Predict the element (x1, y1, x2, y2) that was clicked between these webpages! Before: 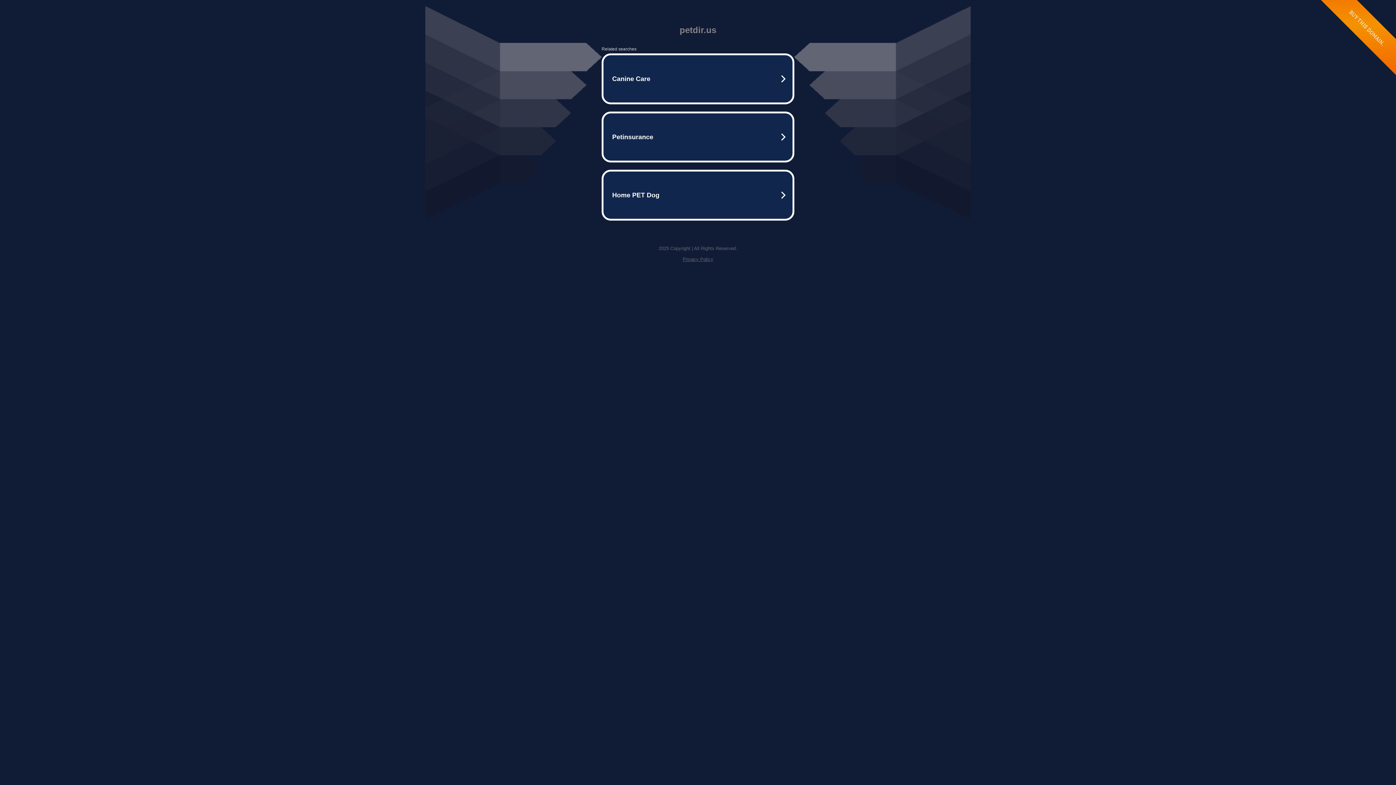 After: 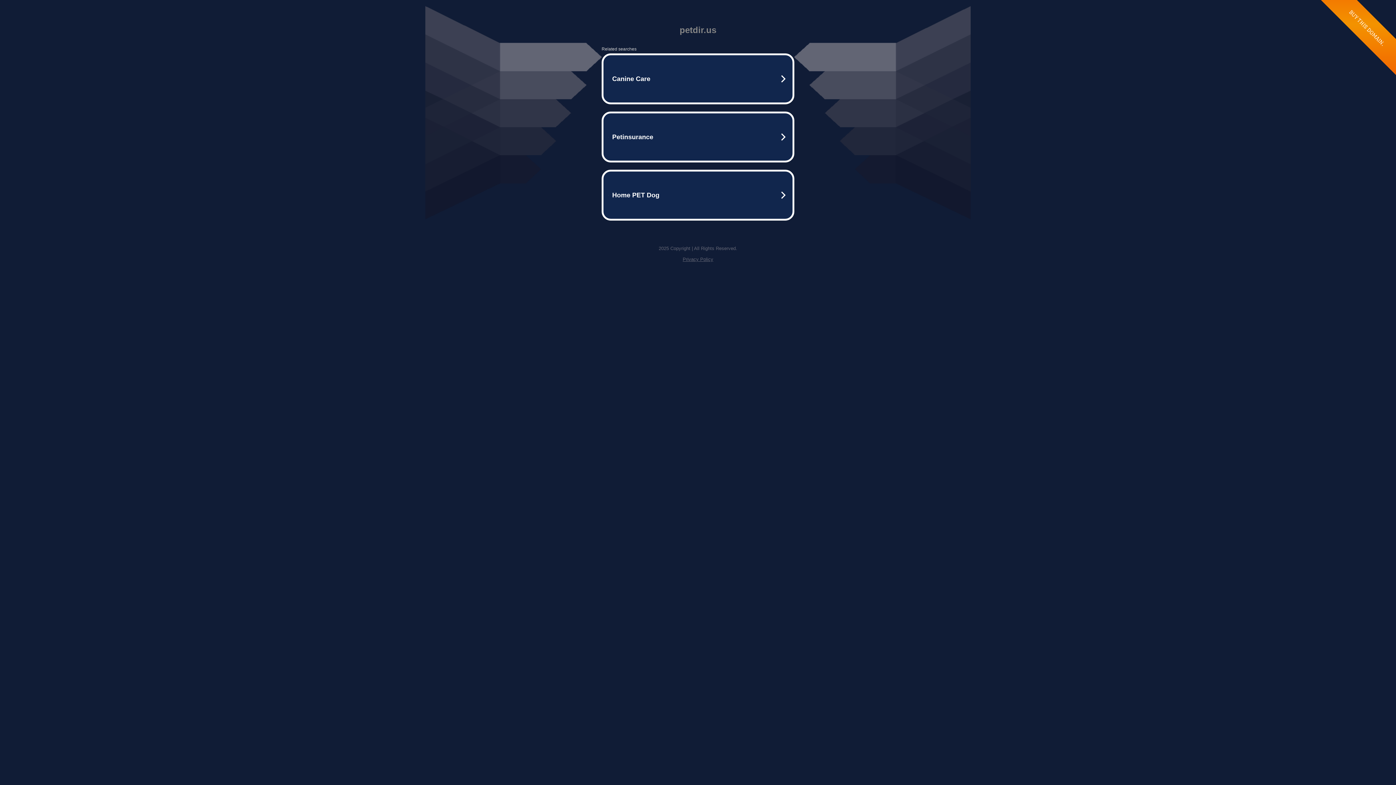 Action: label: Privacy Policy bbox: (682, 256, 713, 262)